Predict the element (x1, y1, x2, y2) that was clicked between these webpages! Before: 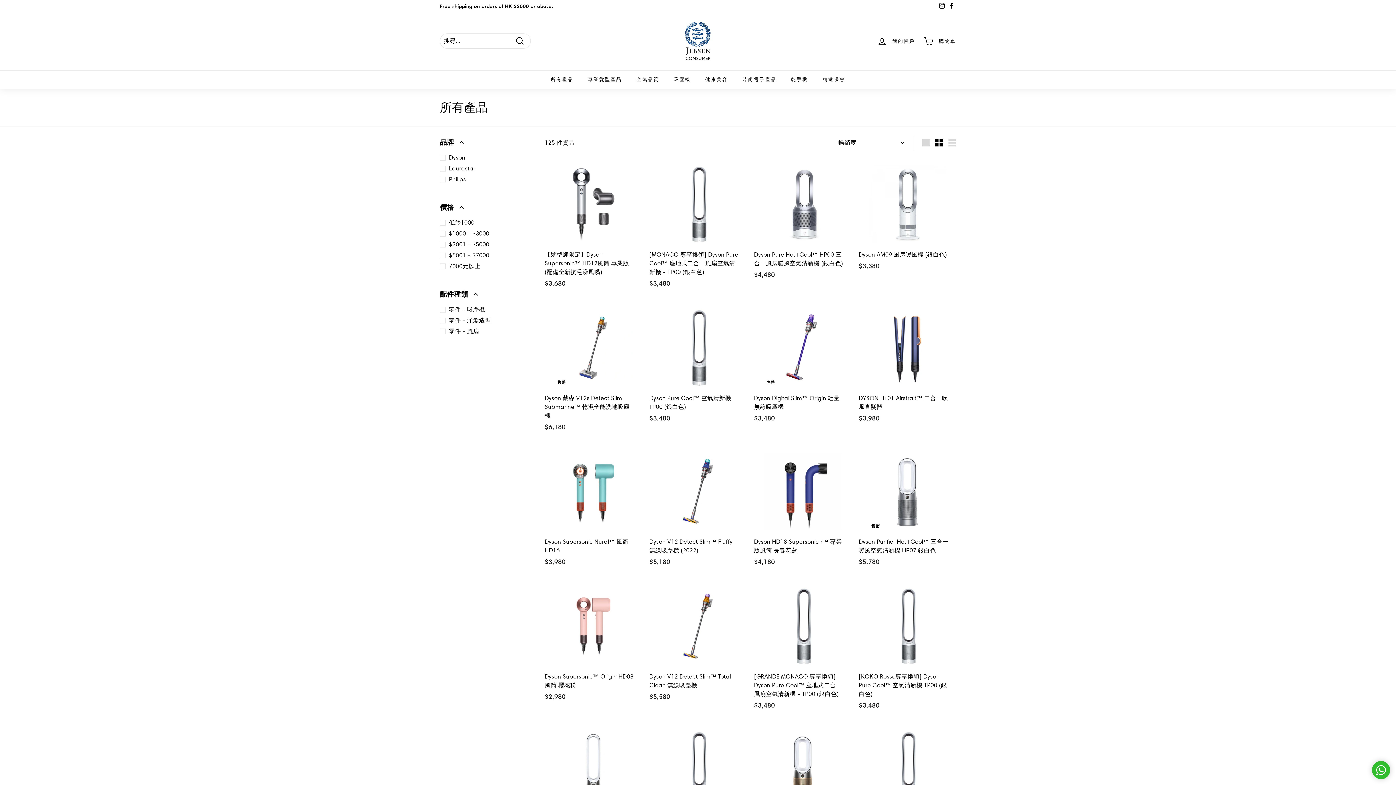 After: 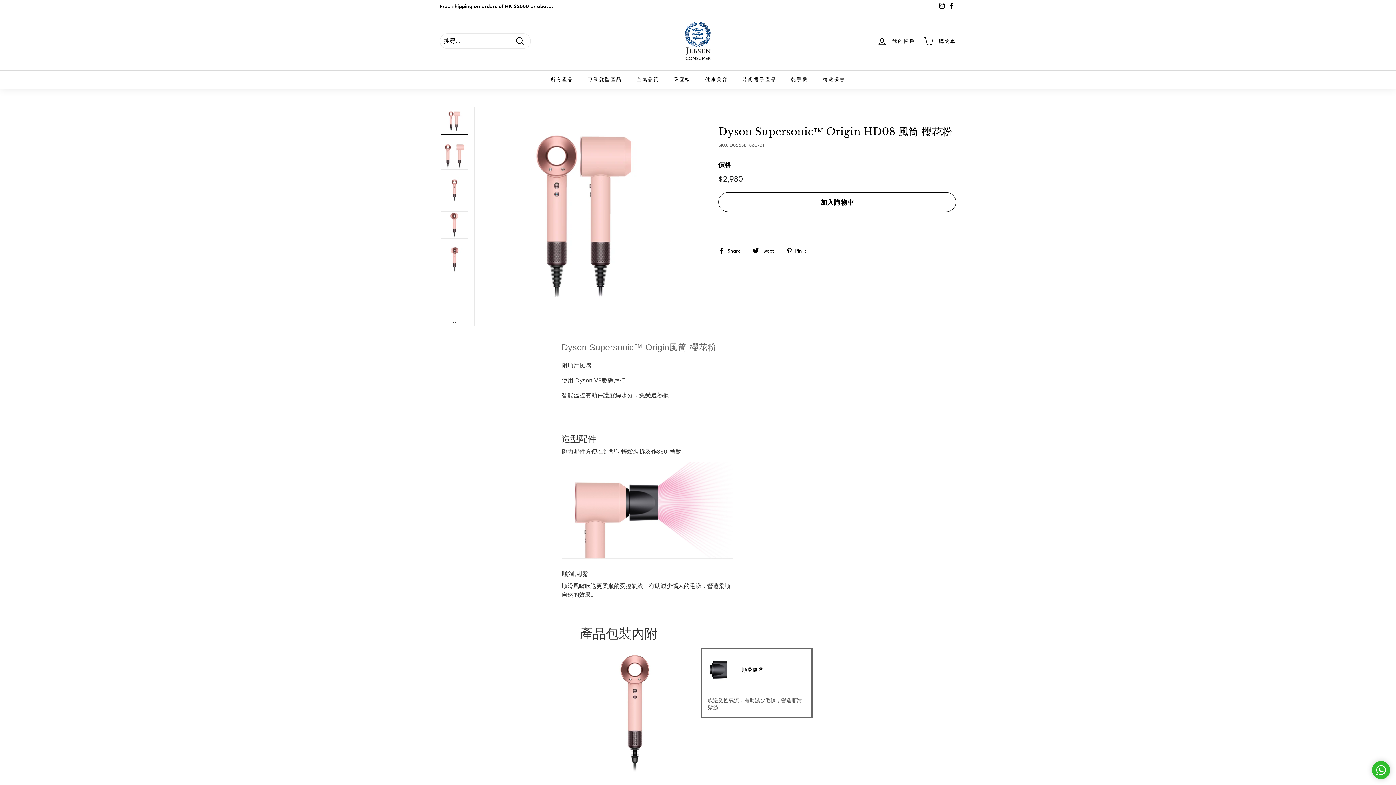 Action: bbox: (544, 577, 642, 709) label: Dyson Supersonic™ Origin HD08 風筒 櫻花粉
$2,980
$2,980